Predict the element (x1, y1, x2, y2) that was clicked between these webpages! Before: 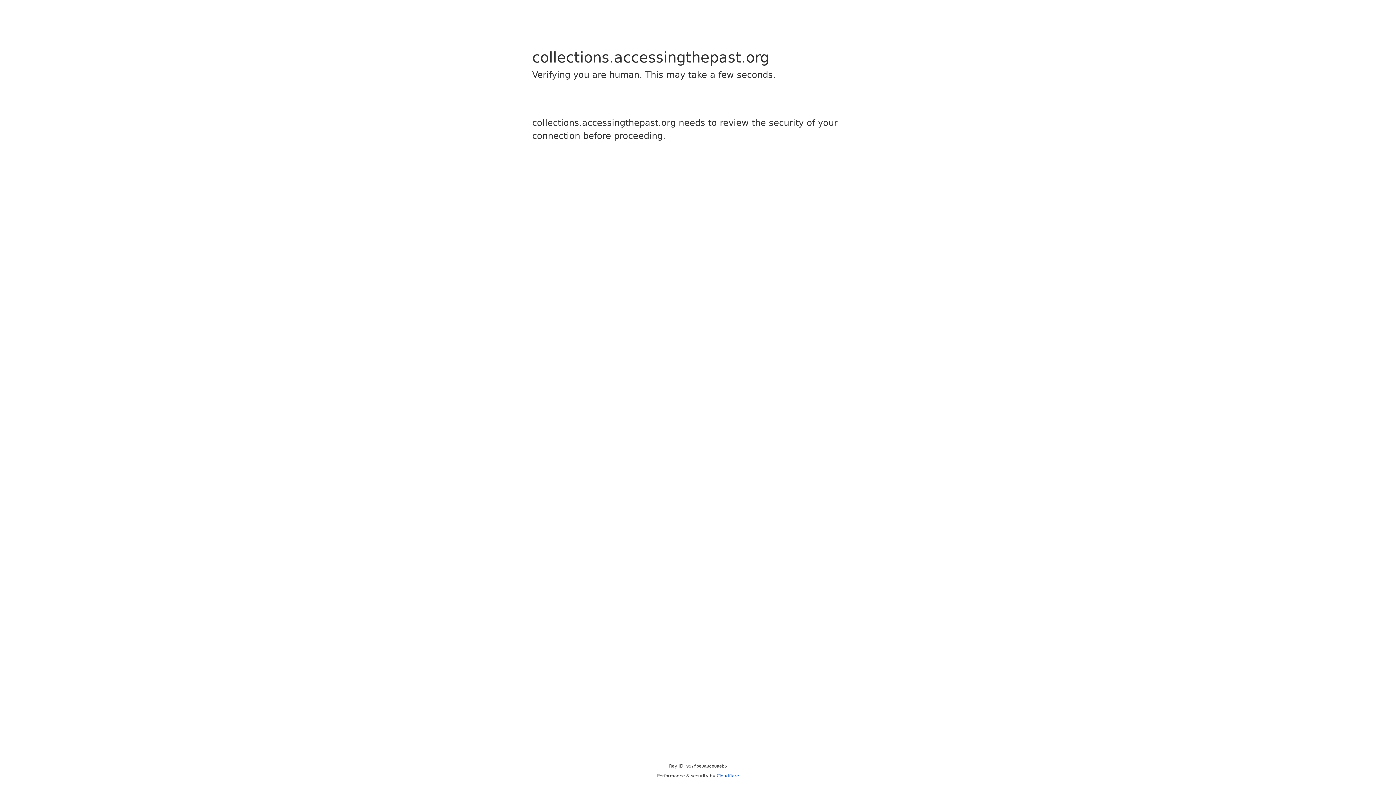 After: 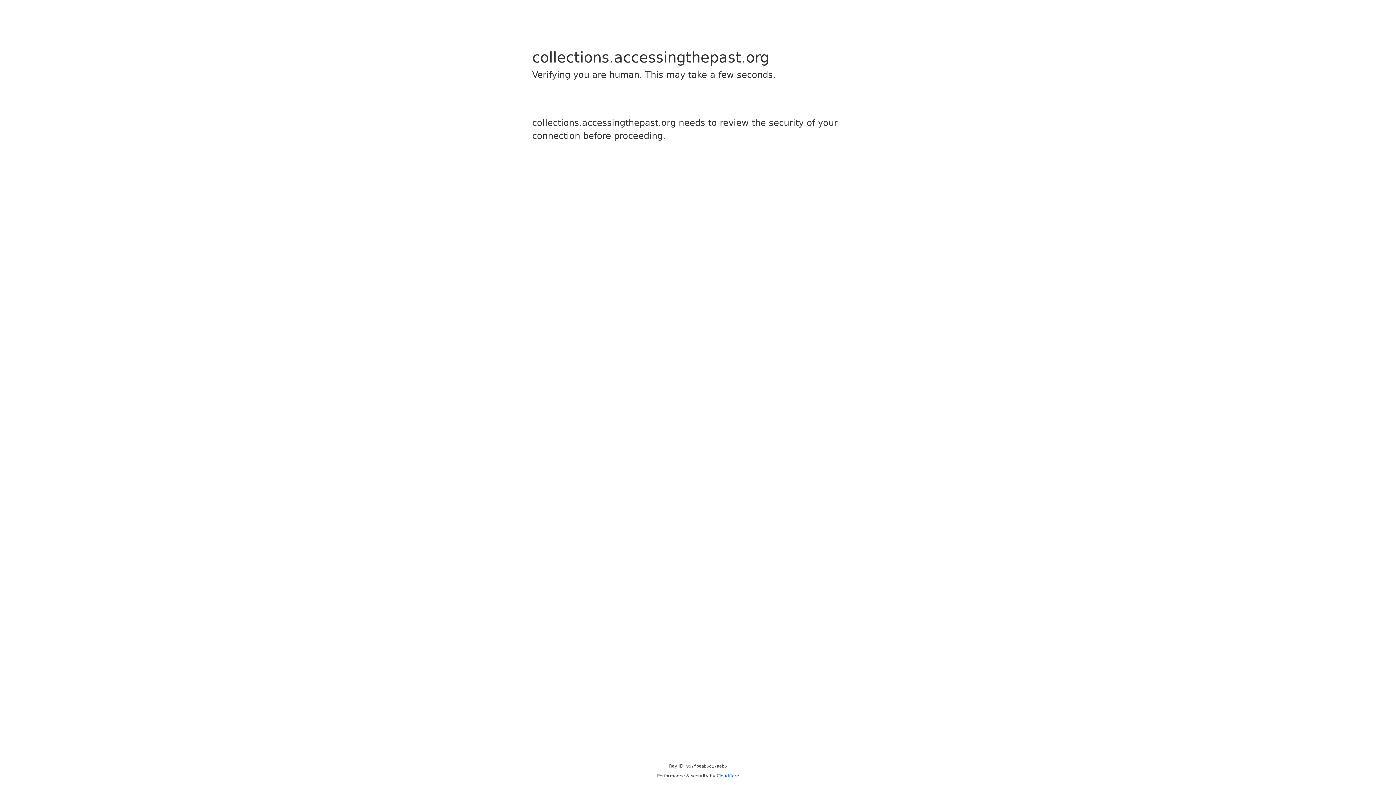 Action: label: Cloudflare bbox: (716, 773, 739, 778)